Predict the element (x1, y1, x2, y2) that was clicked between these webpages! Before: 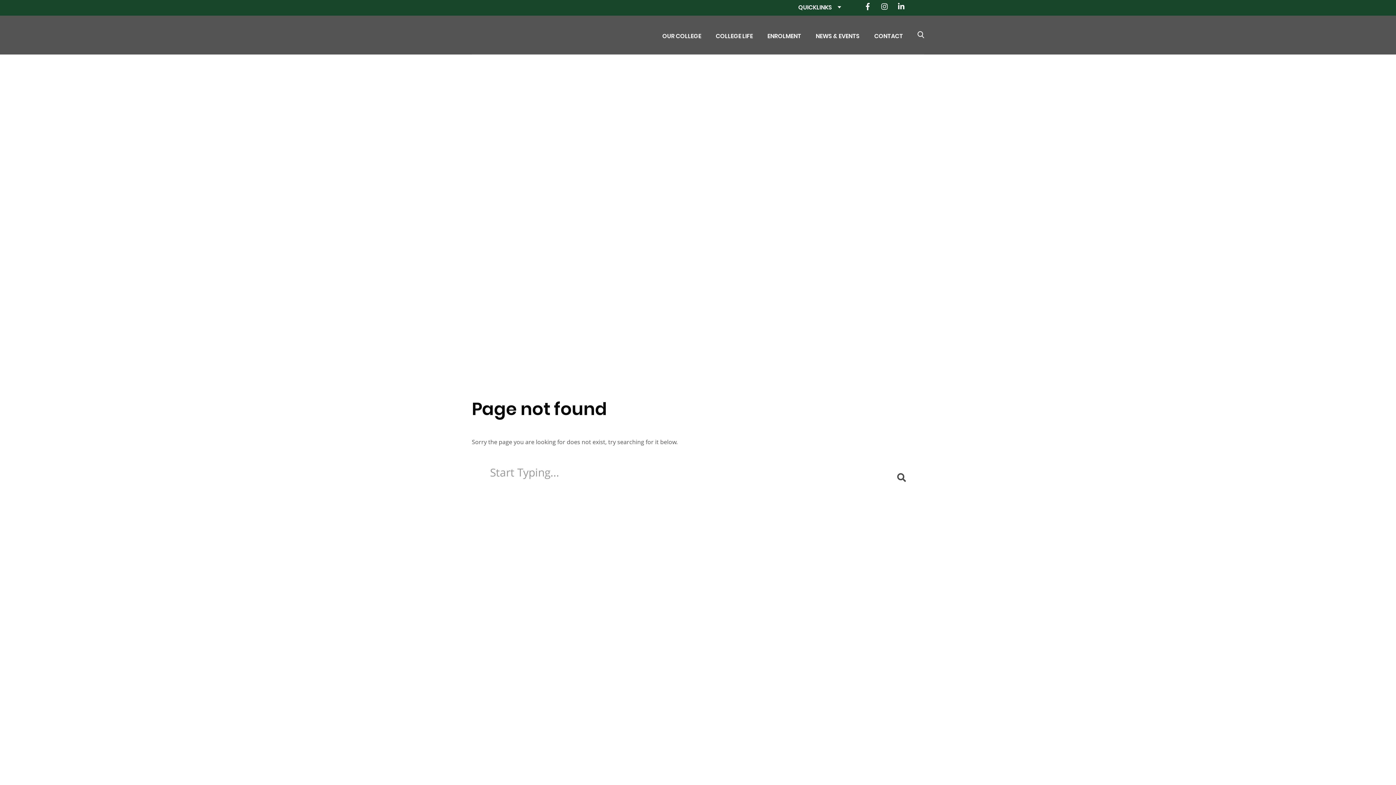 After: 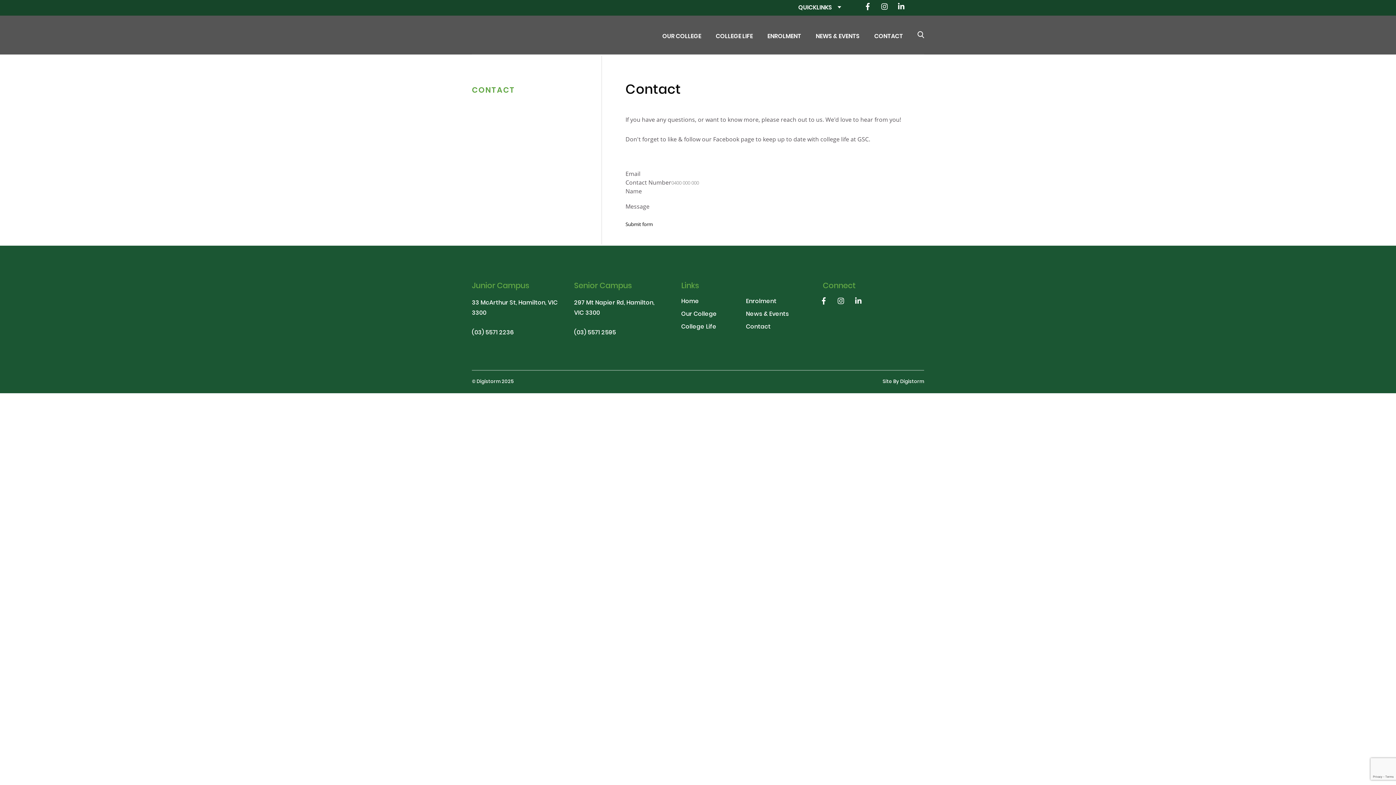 Action: label: CONTACT bbox: (874, 15, 903, 53)